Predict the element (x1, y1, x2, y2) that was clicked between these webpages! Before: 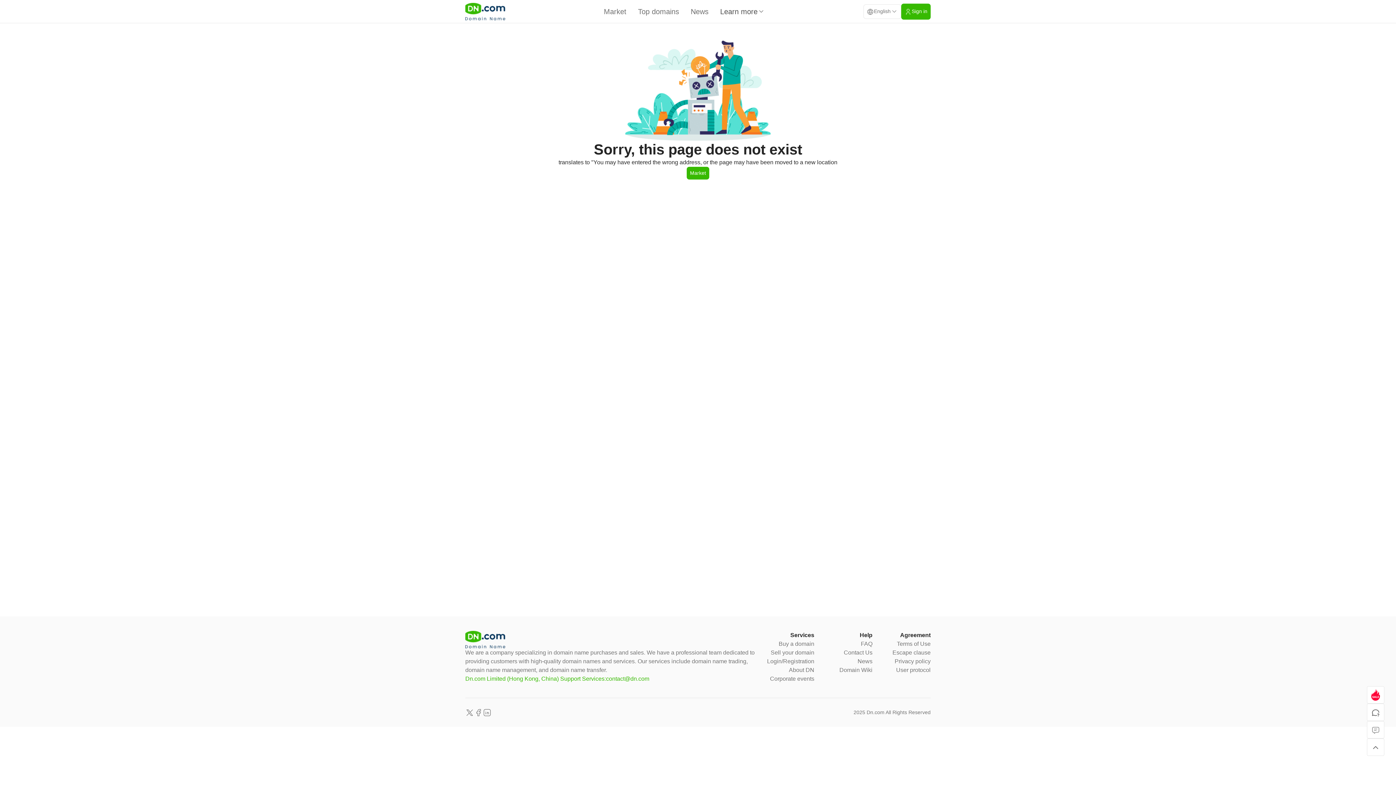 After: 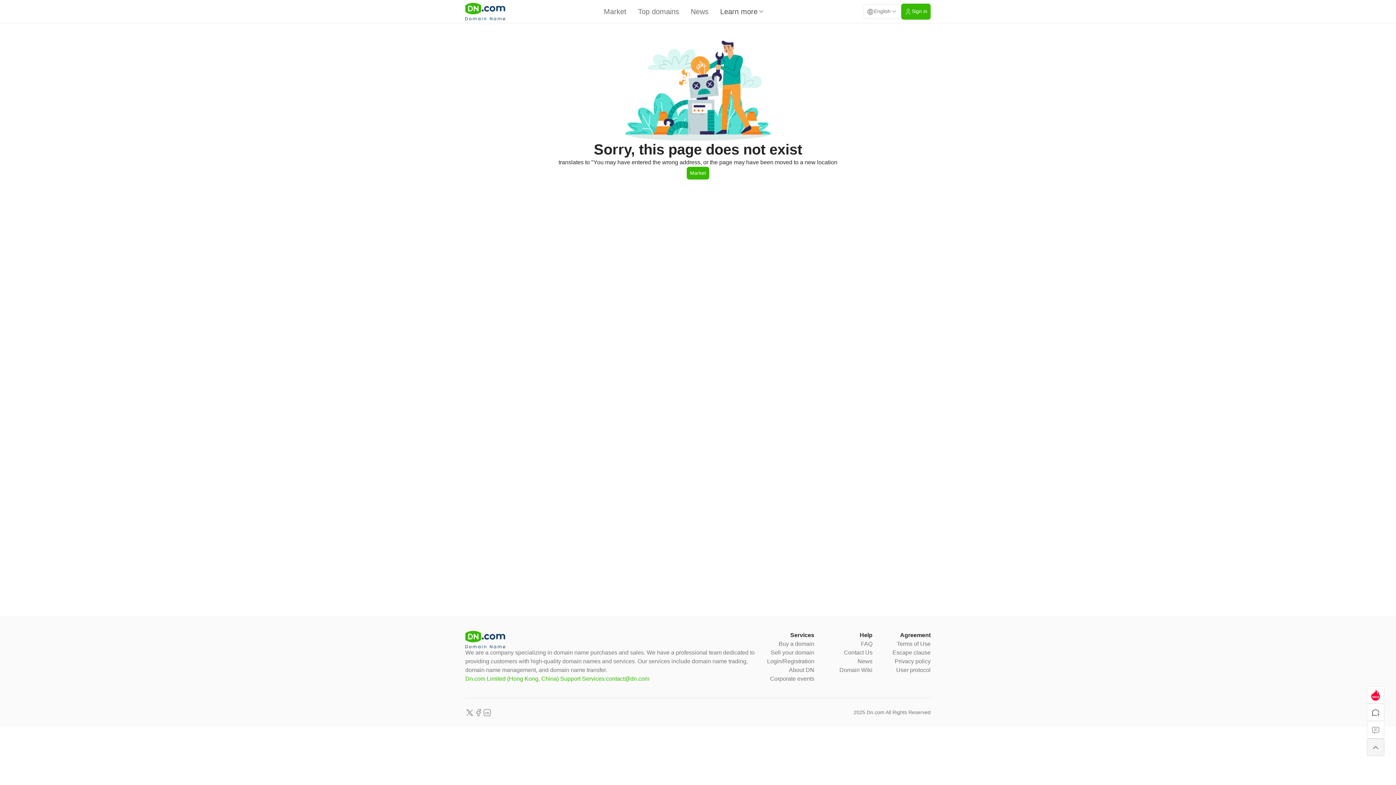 Action: bbox: (1367, 738, 1384, 756)